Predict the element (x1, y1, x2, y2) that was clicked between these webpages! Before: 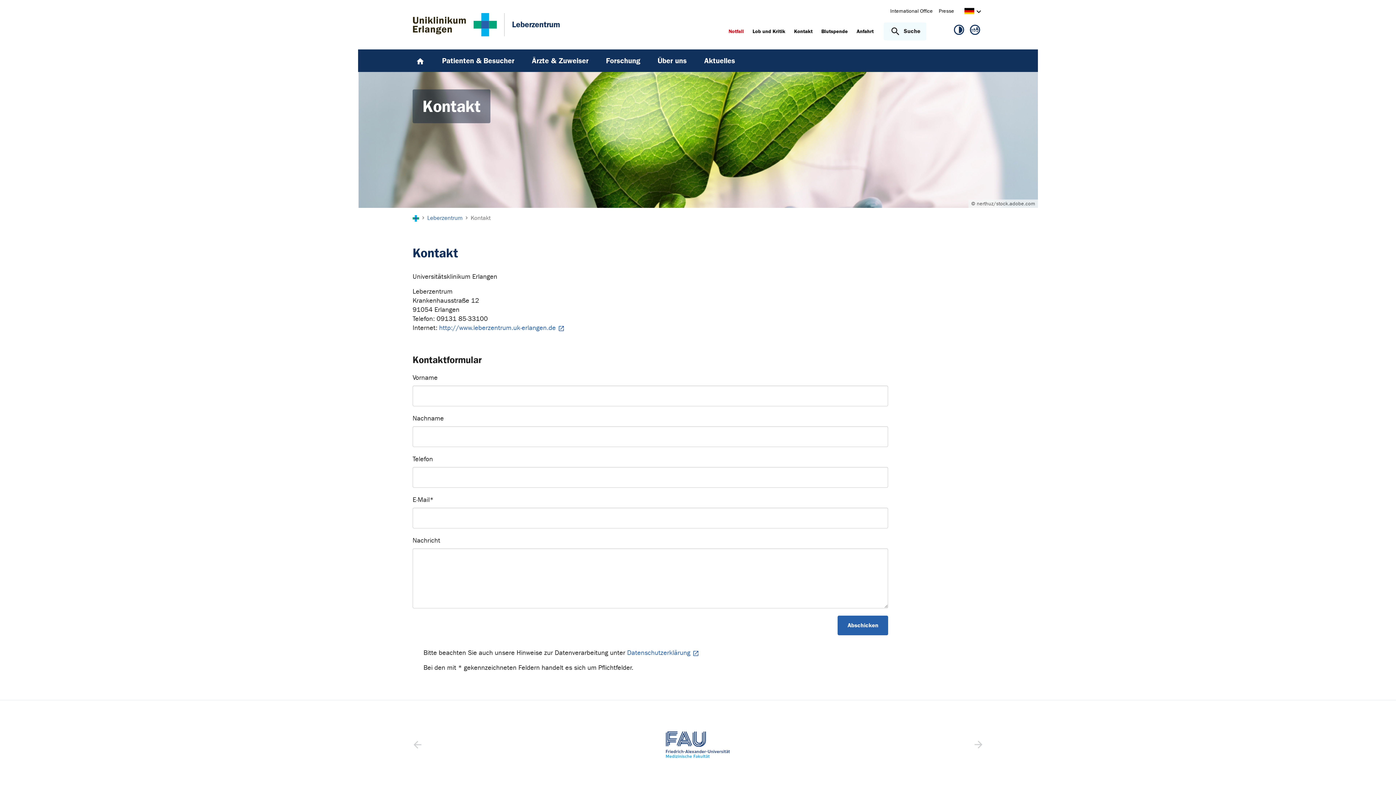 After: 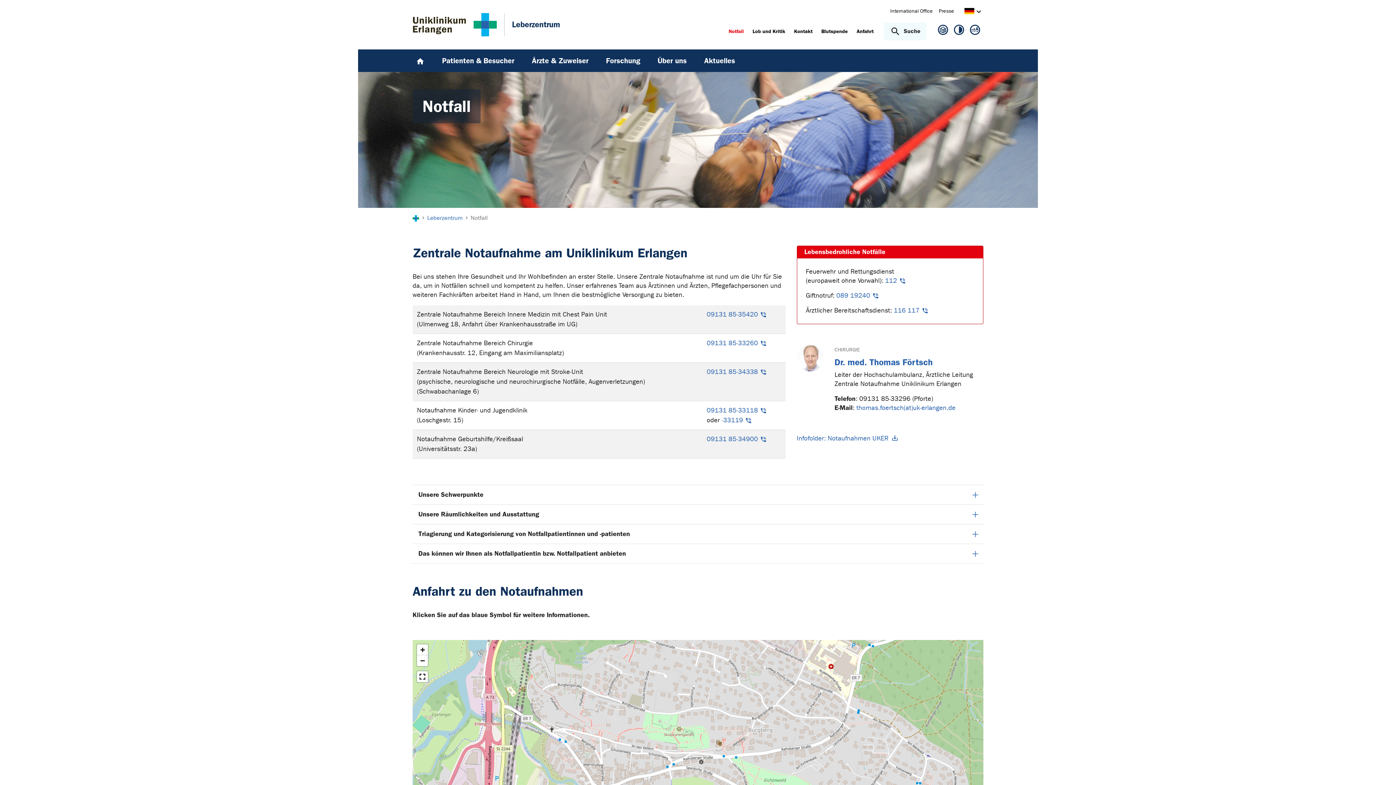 Action: label: Notfall bbox: (724, 24, 748, 39)